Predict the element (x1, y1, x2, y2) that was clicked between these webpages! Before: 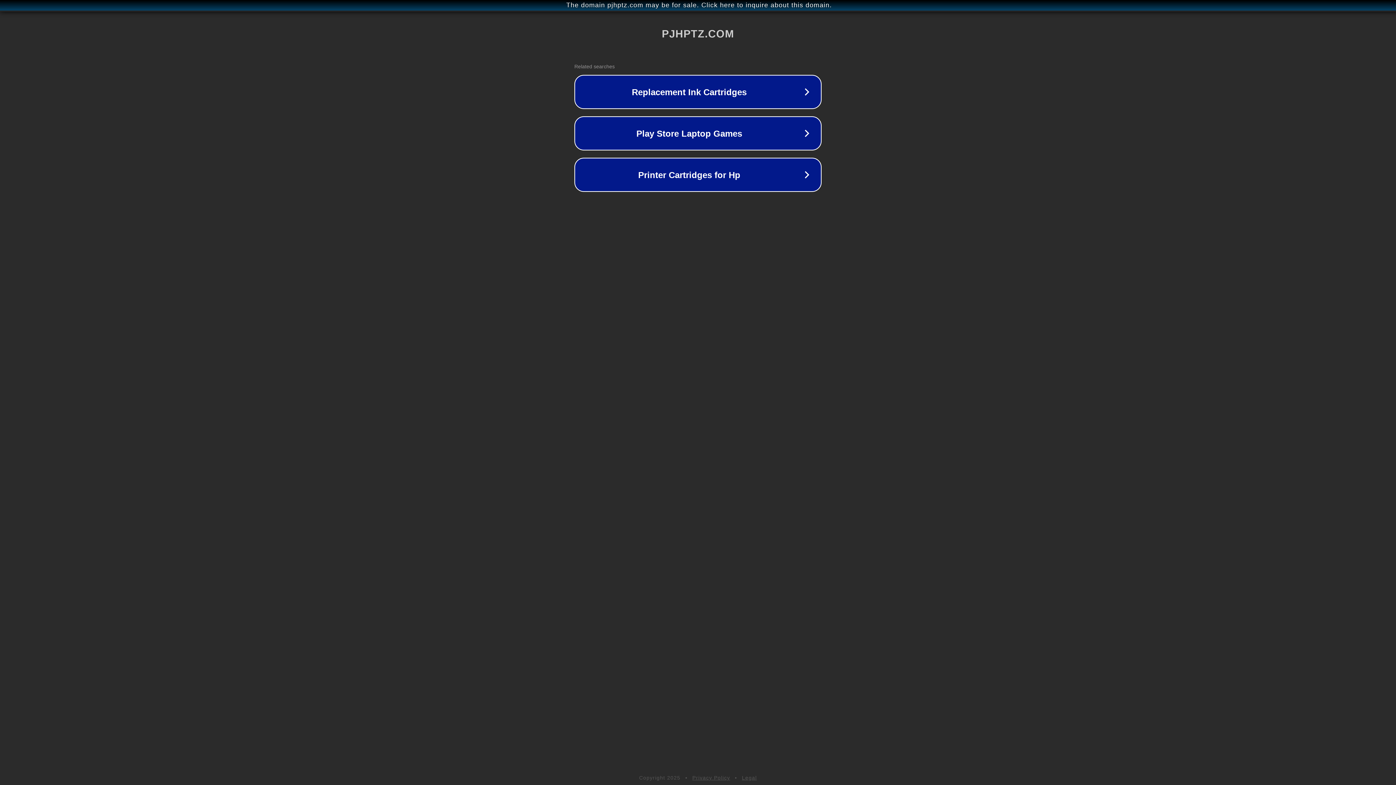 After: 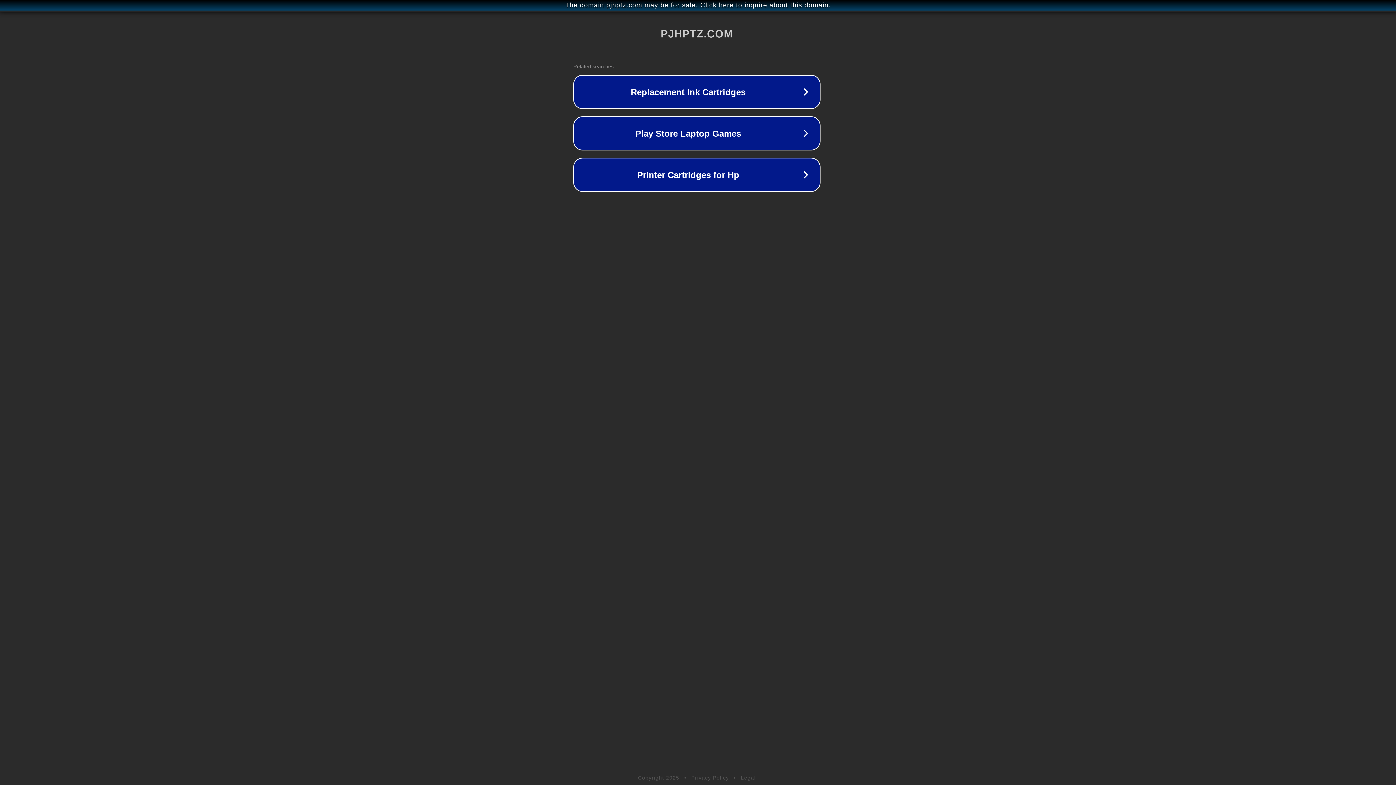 Action: label: The domain pjhptz.com may be for sale. Click here to inquire about this domain. bbox: (1, 1, 1397, 9)